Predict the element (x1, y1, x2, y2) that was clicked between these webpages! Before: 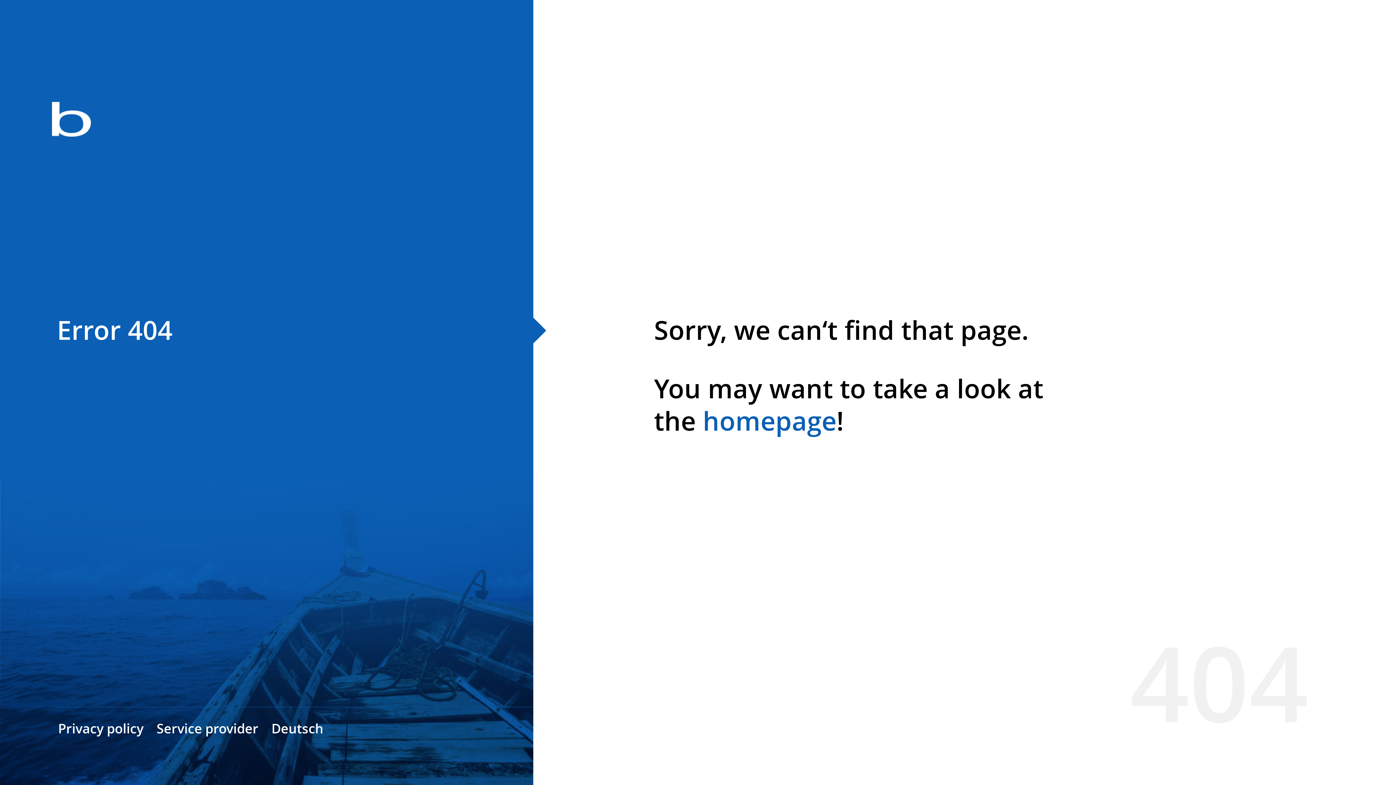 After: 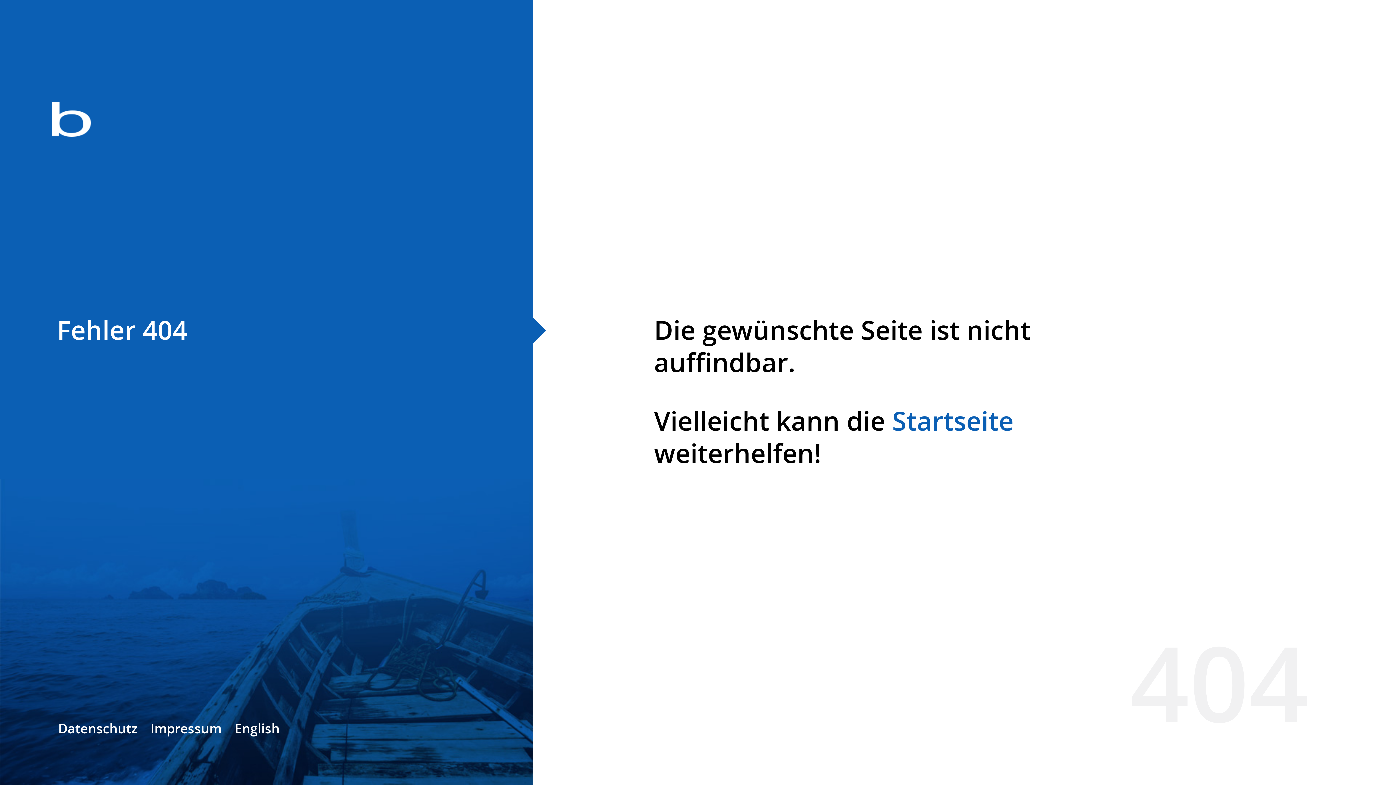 Action: bbox: (271, 720, 323, 737) label: Deutsch